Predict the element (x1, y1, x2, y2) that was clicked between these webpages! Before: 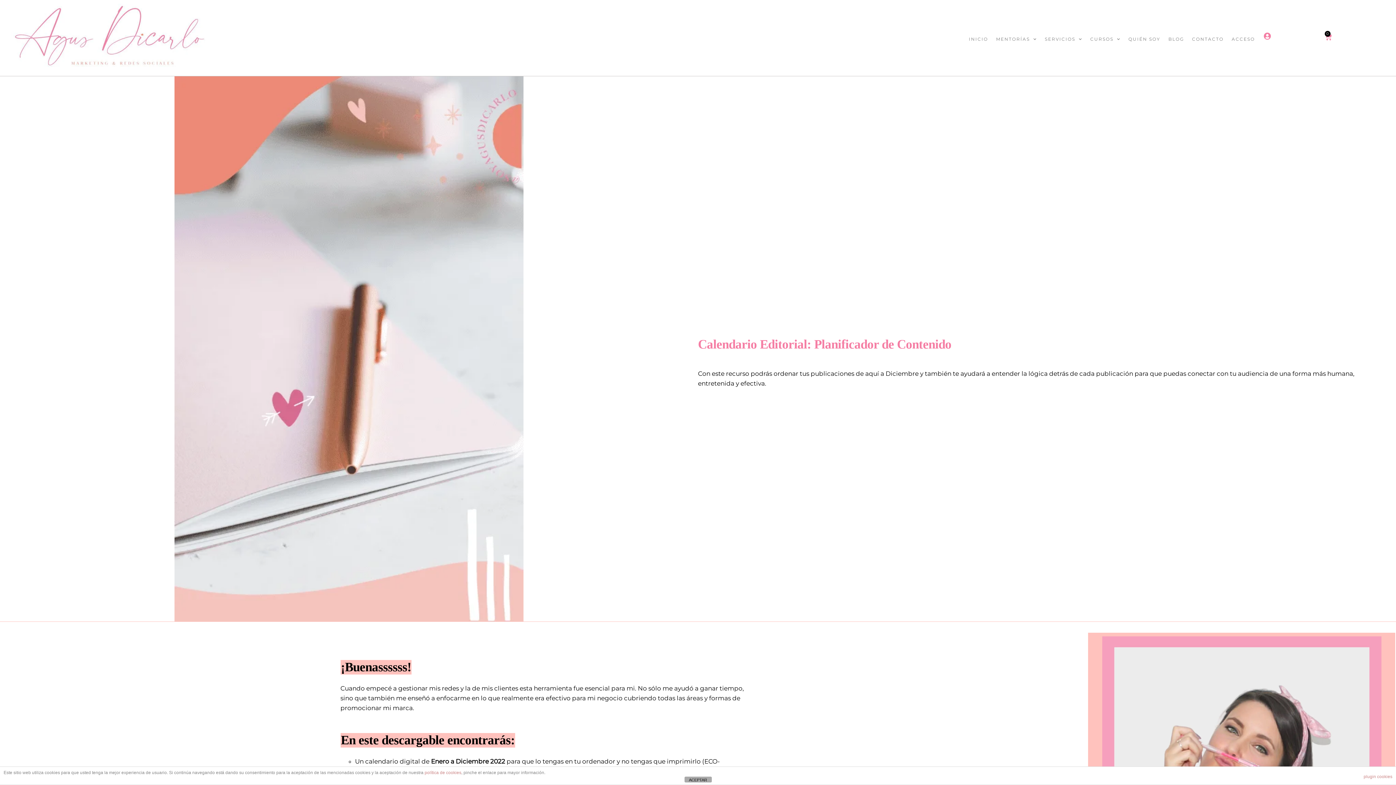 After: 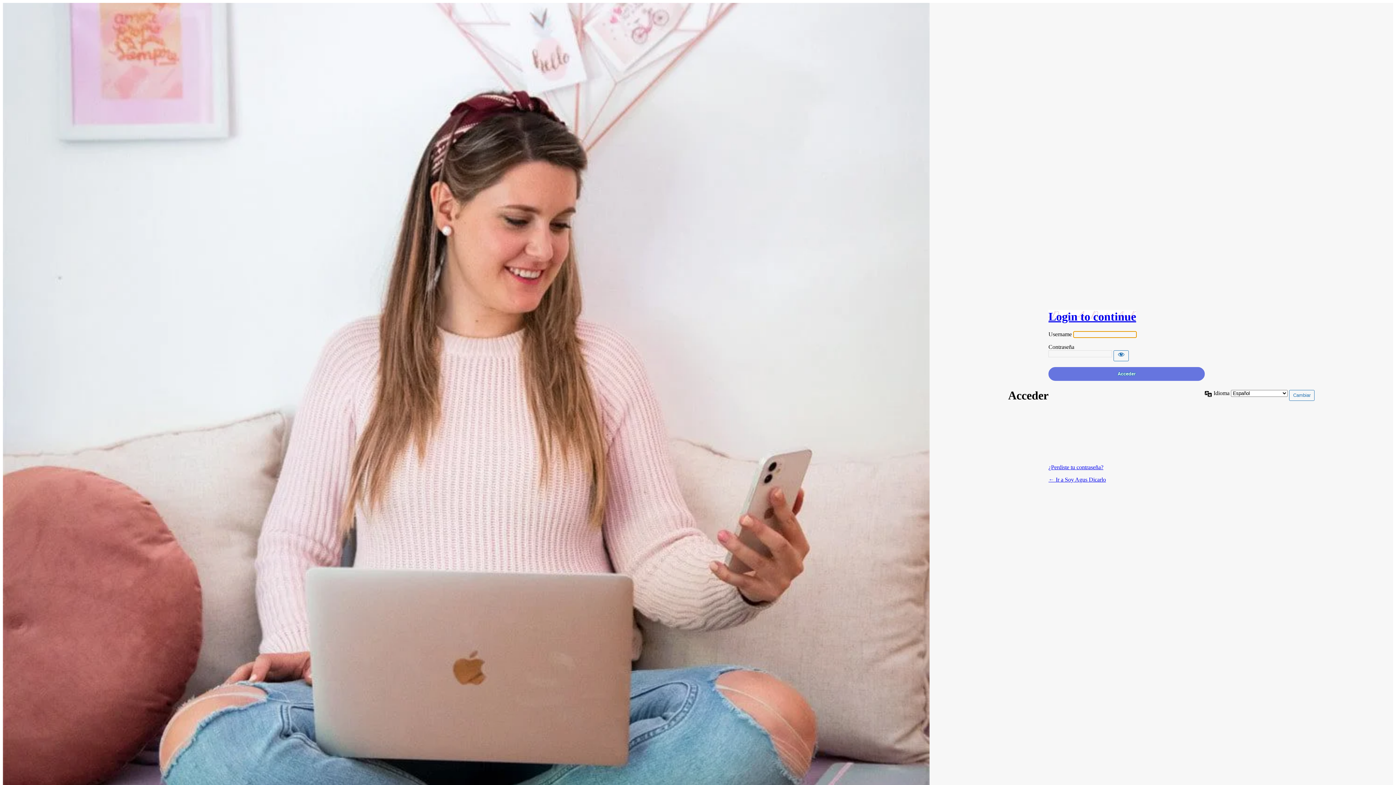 Action: label: ACCESO bbox: (1231, 31, 1255, 47)